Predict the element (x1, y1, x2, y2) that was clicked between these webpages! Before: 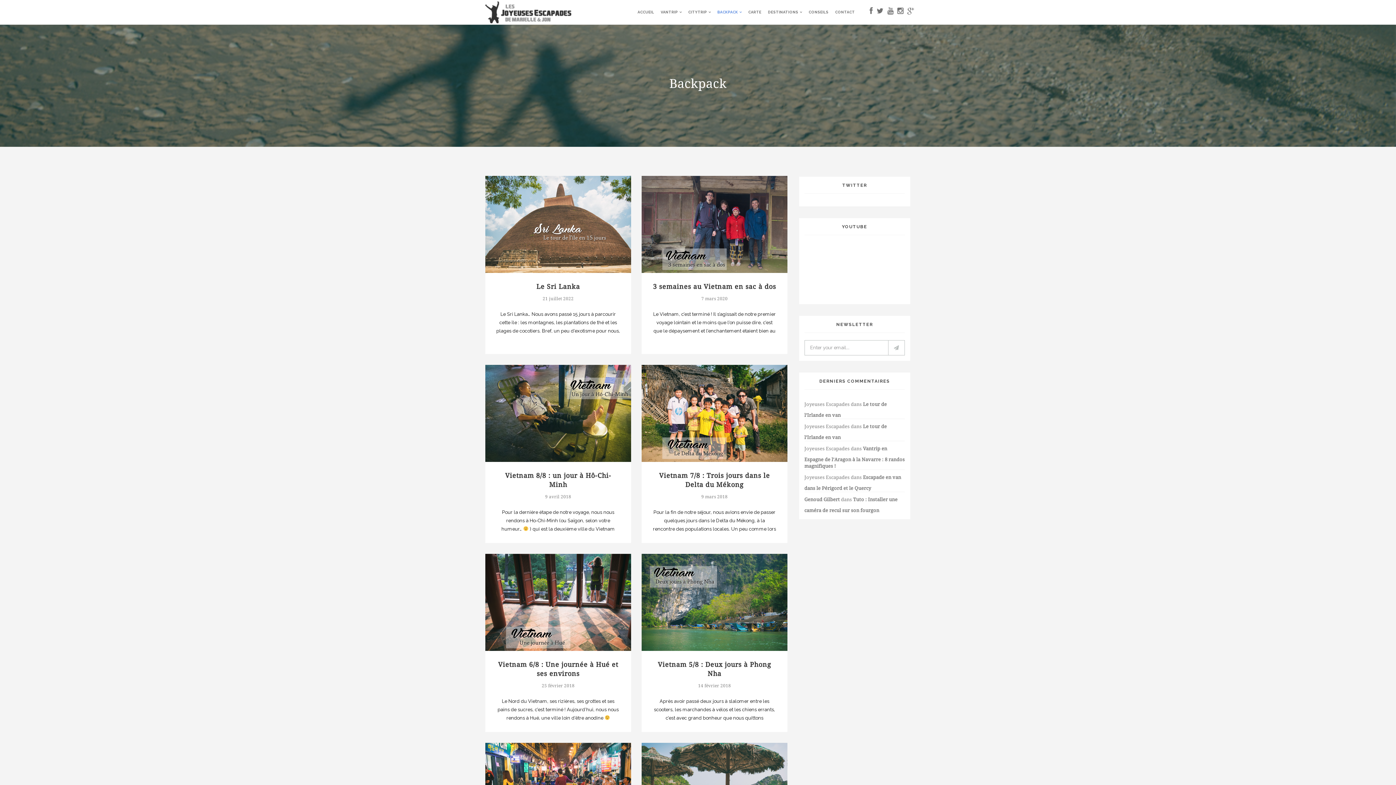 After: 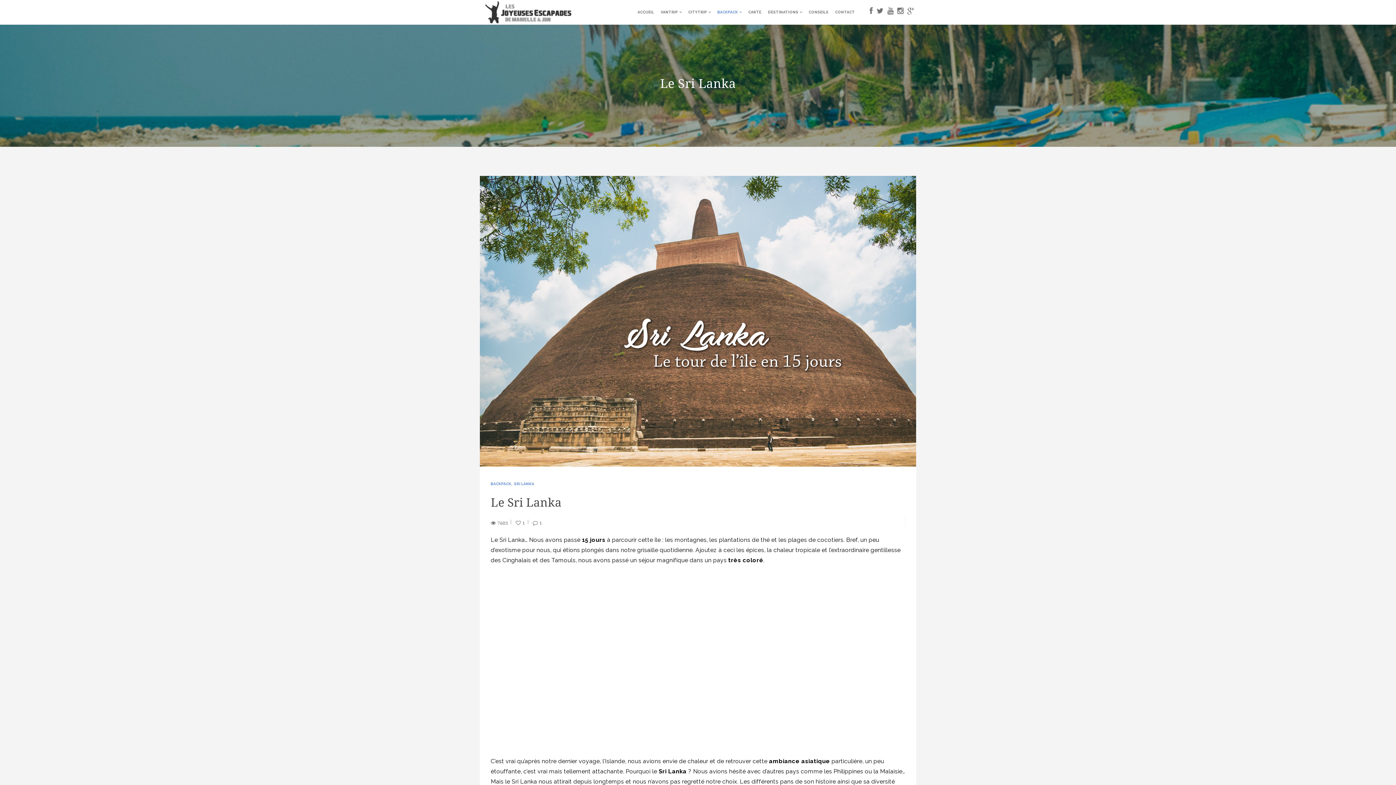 Action: bbox: (496, 282, 620, 291) label: Le Sri Lanka